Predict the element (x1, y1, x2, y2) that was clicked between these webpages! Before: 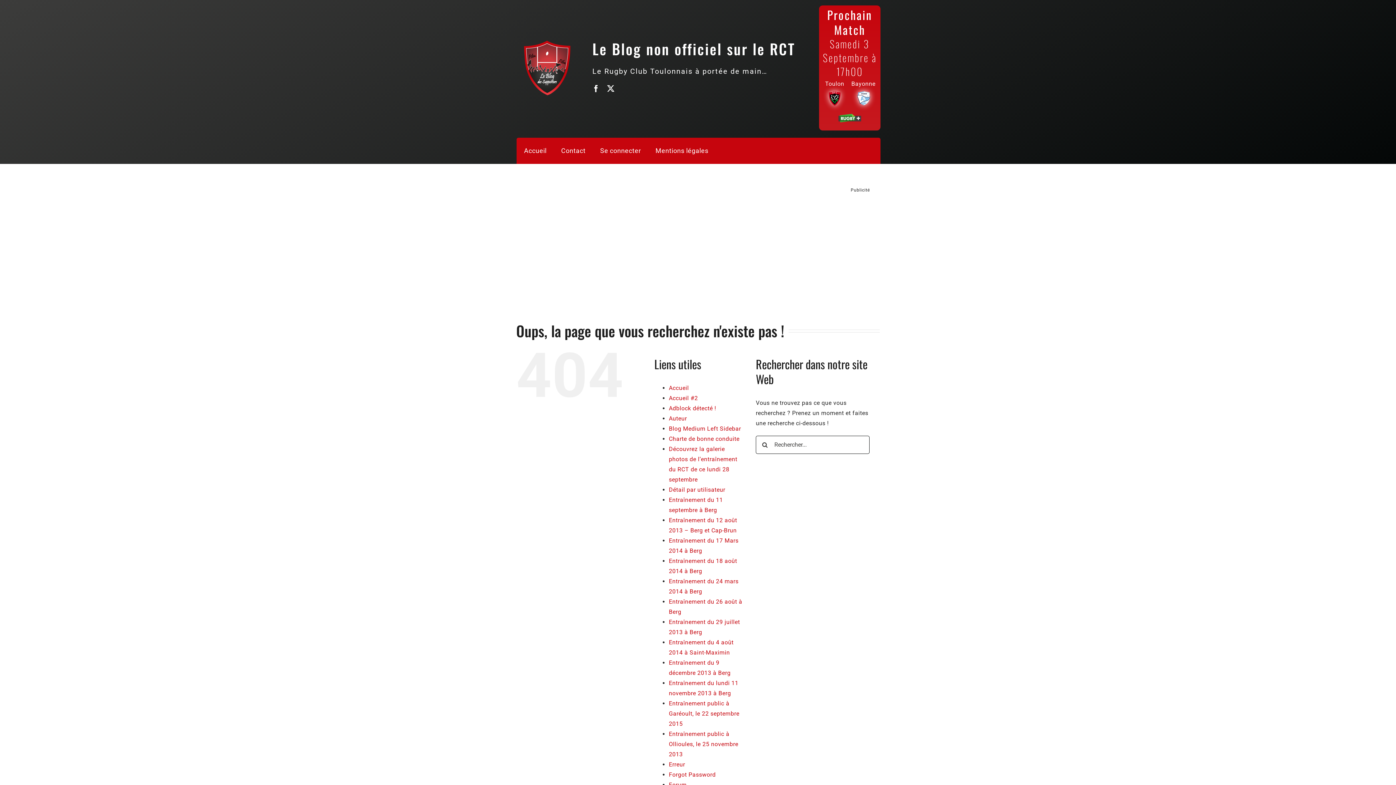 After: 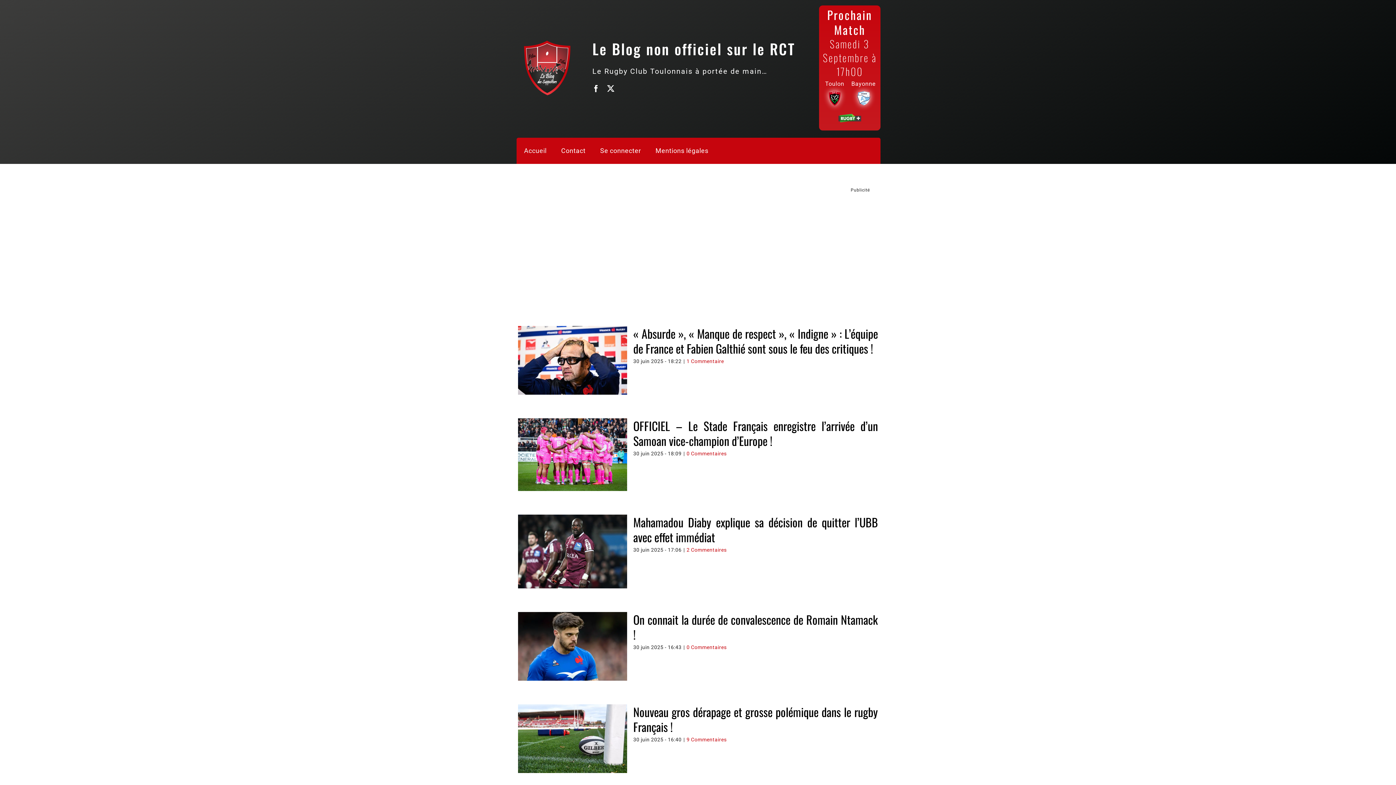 Action: bbox: (516, 40, 578, 95)